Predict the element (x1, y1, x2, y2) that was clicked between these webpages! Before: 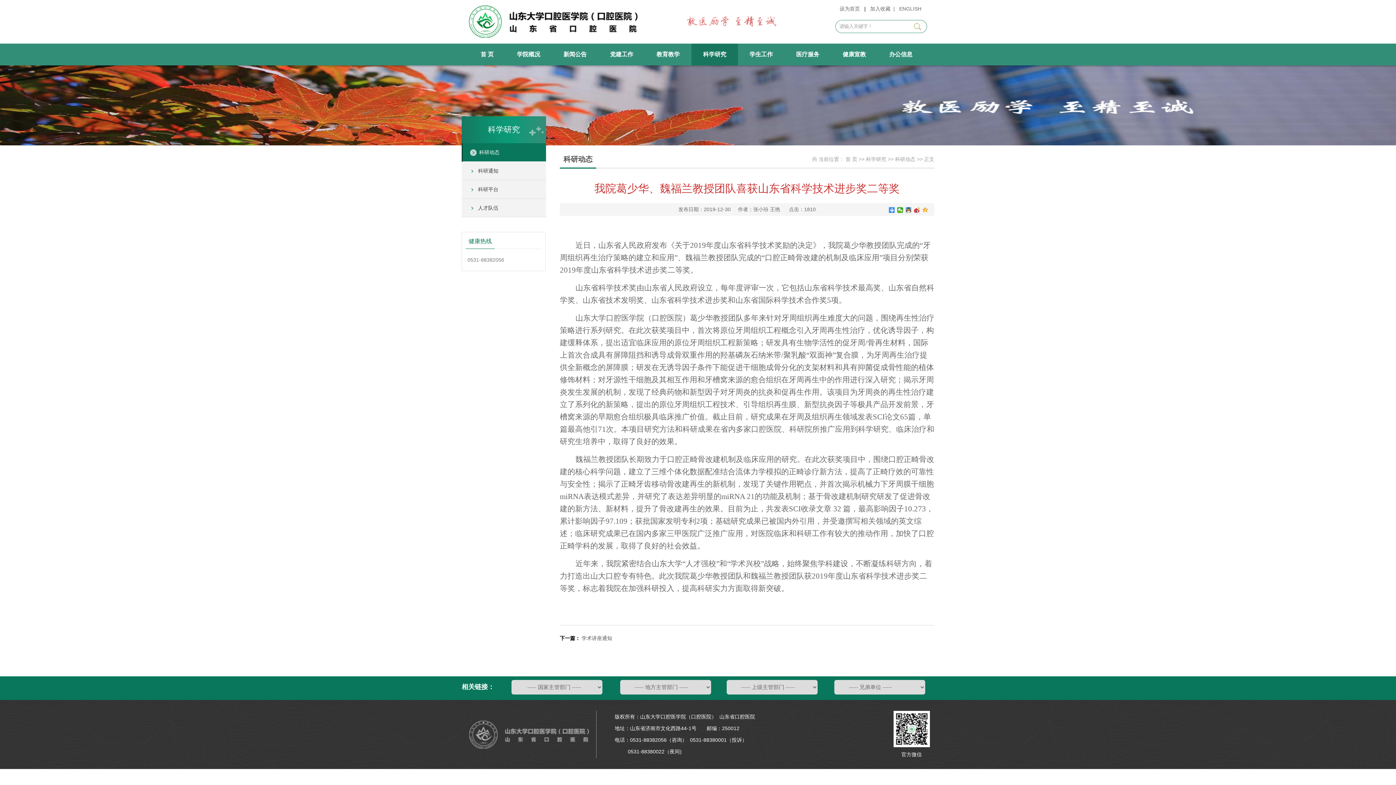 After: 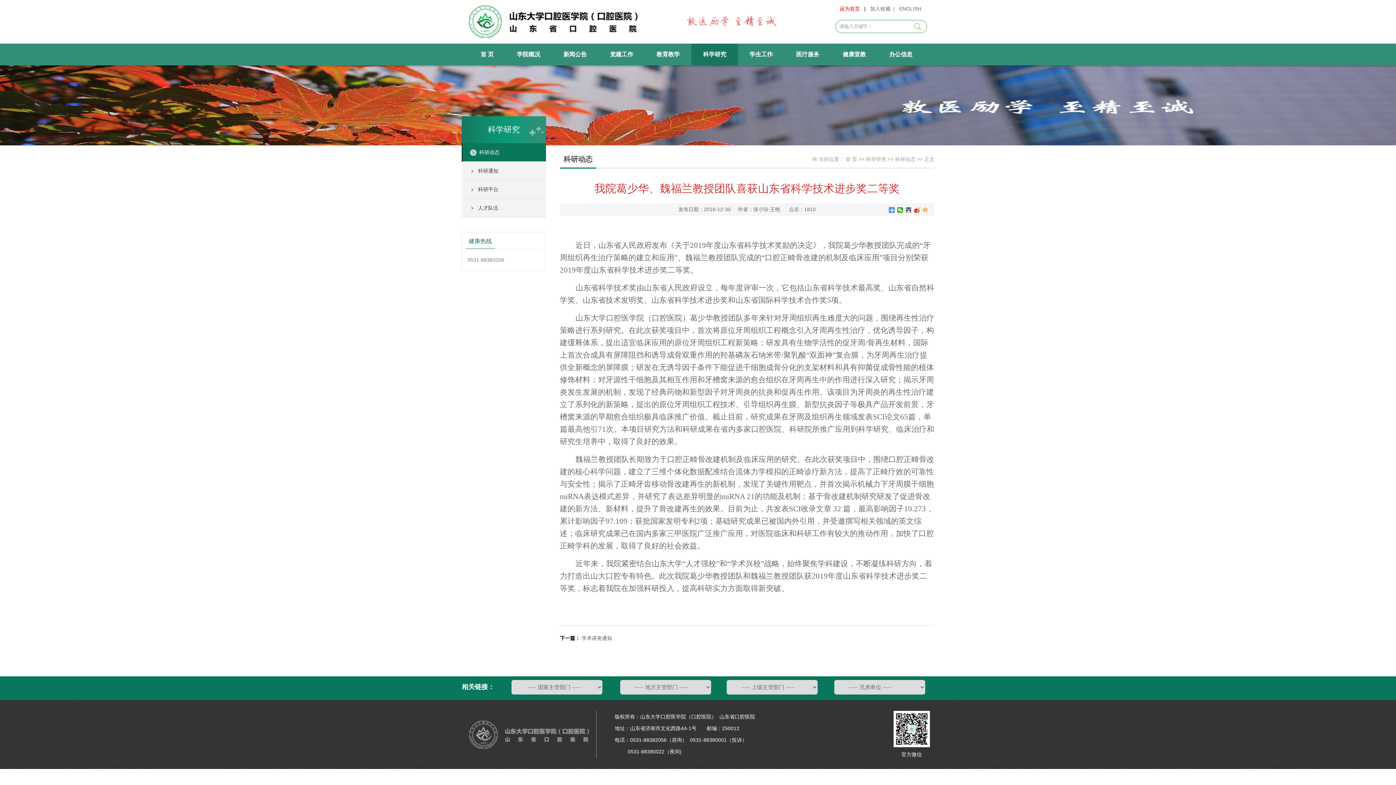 Action: label:   设为首页    bbox: (836, 5, 864, 11)